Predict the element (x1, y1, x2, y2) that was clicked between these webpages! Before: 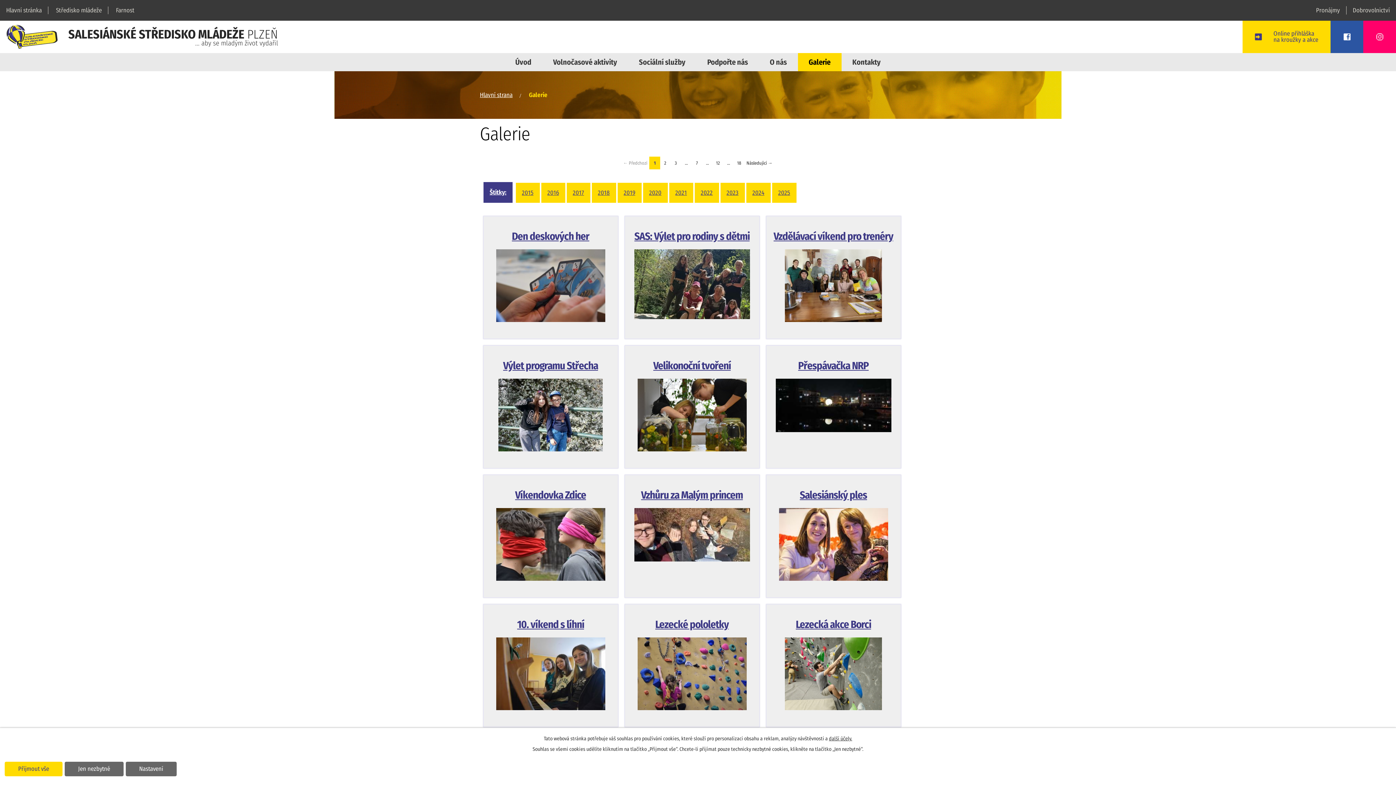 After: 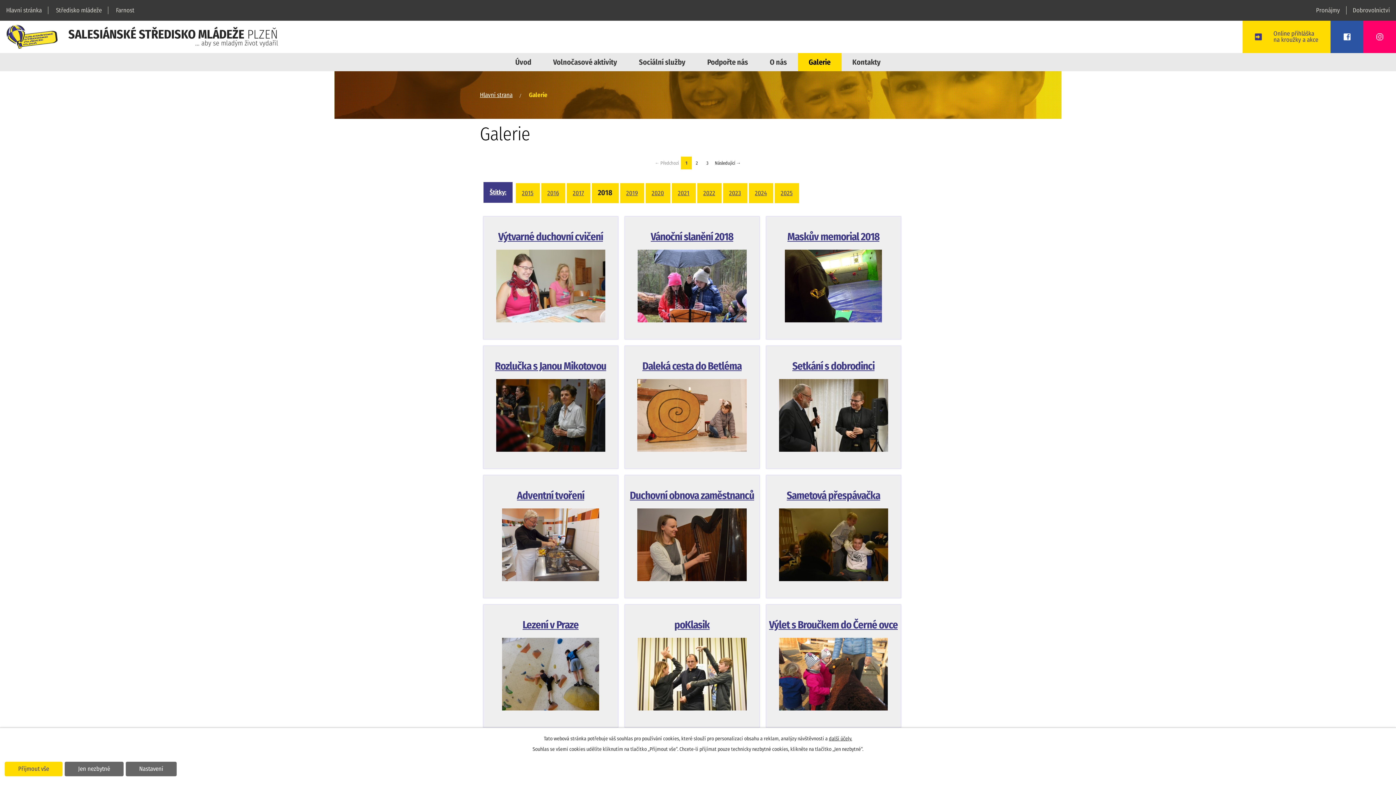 Action: label: 2018 bbox: (598, 189, 610, 196)